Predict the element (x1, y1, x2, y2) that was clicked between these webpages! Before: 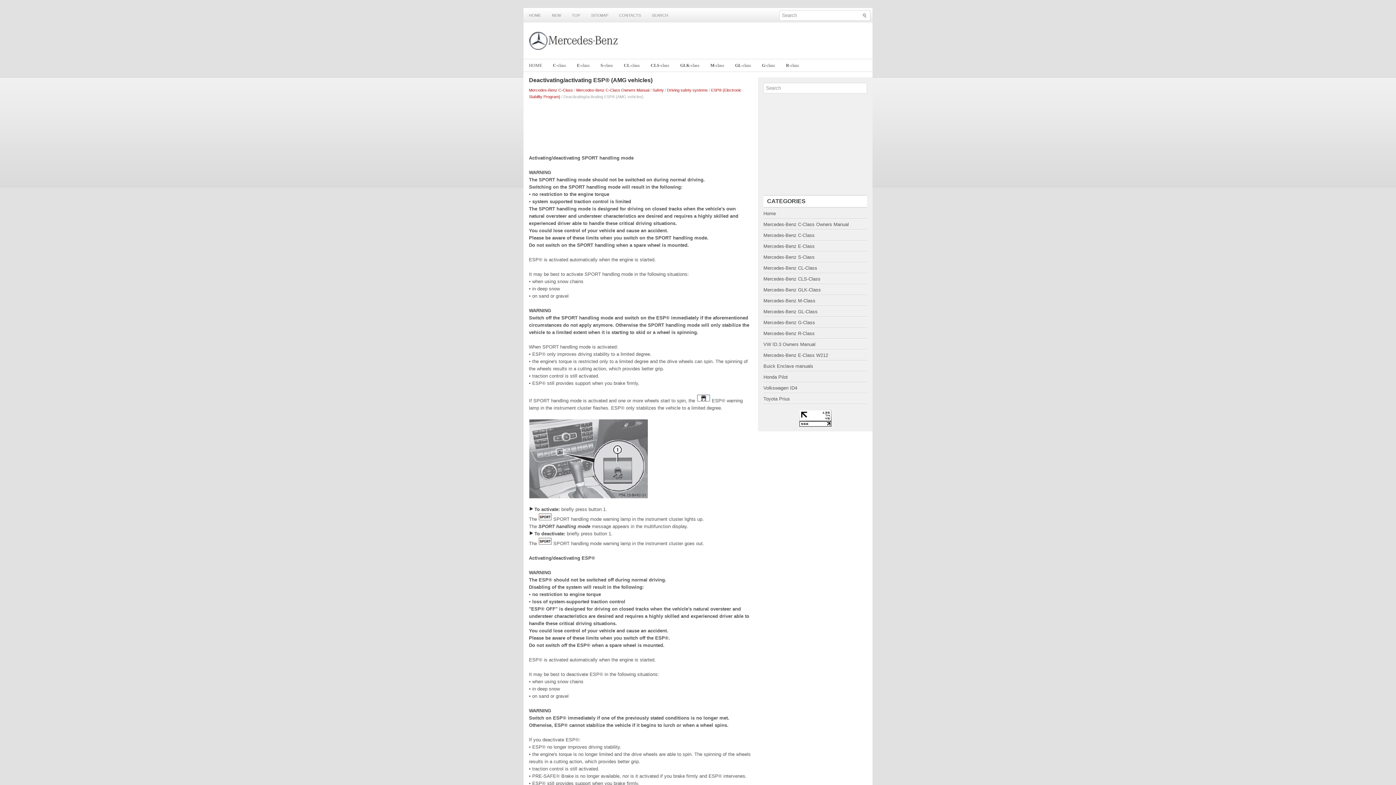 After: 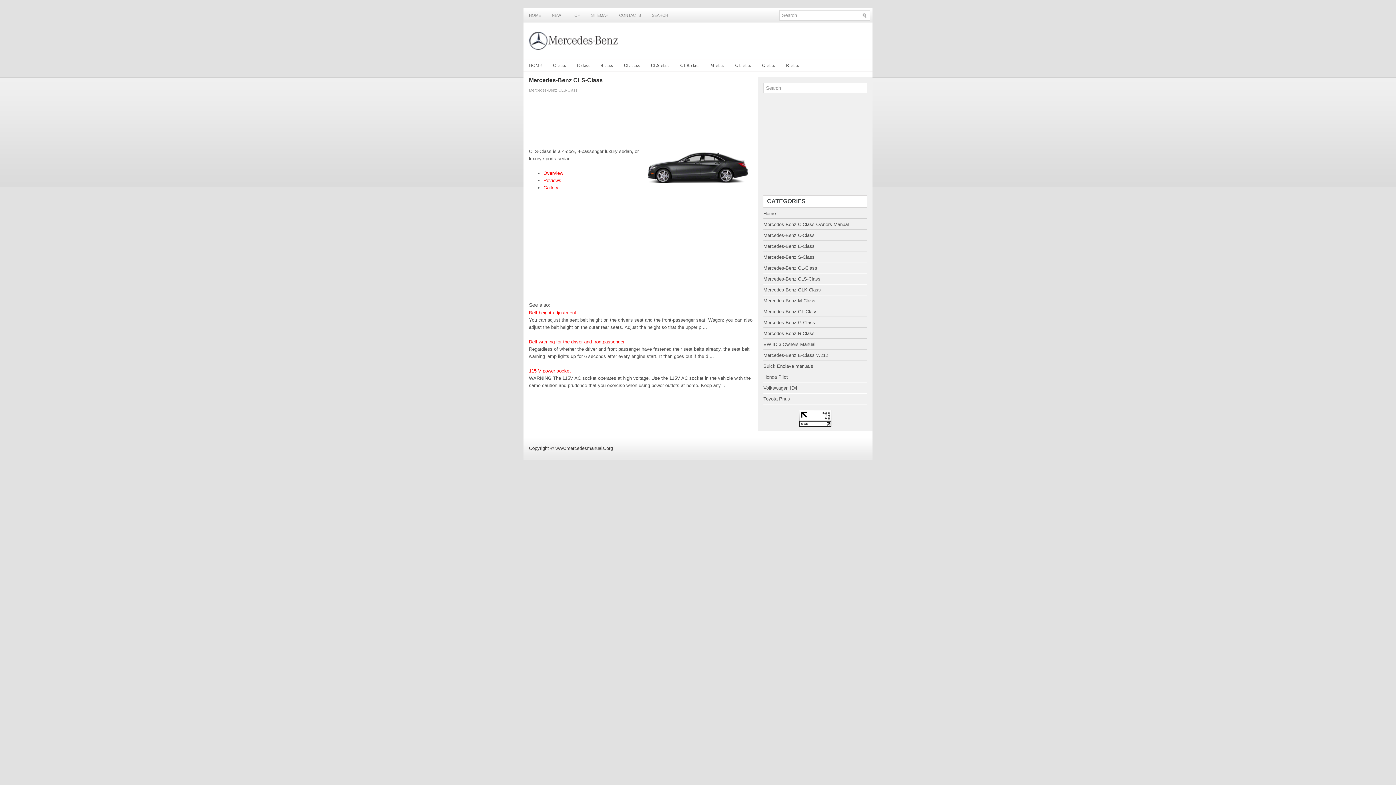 Action: bbox: (645, 58, 674, 72) label: CLS-class